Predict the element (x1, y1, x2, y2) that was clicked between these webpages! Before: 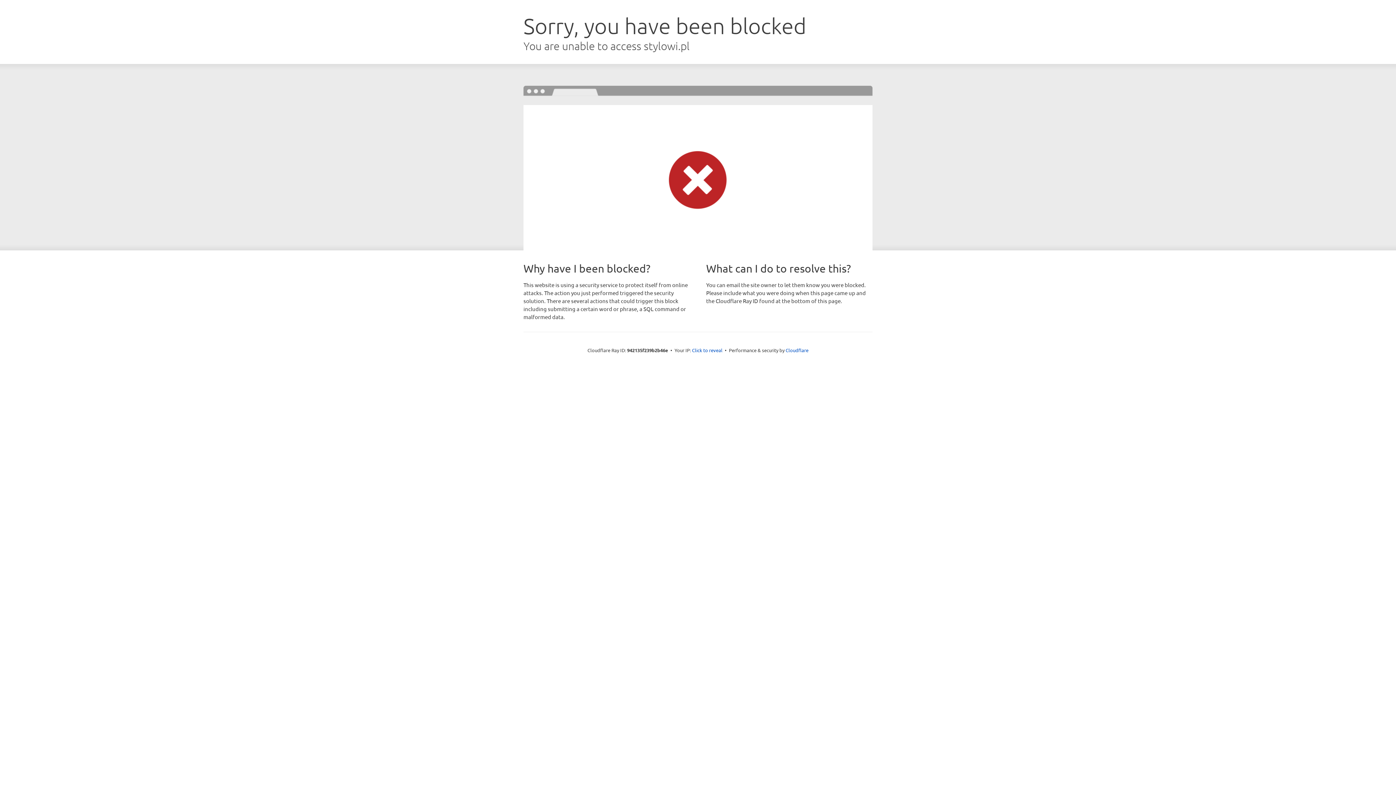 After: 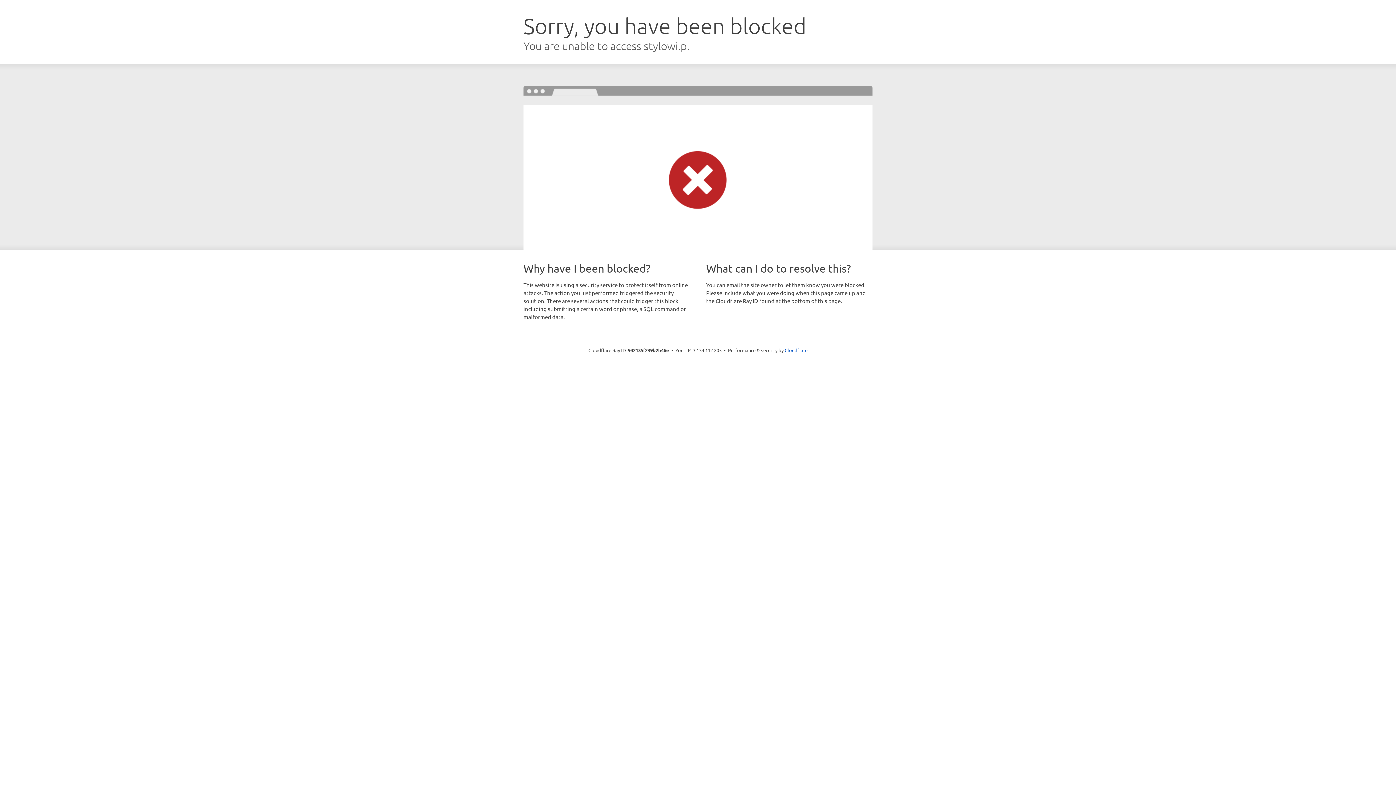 Action: label: Click to reveal bbox: (692, 346, 722, 353)